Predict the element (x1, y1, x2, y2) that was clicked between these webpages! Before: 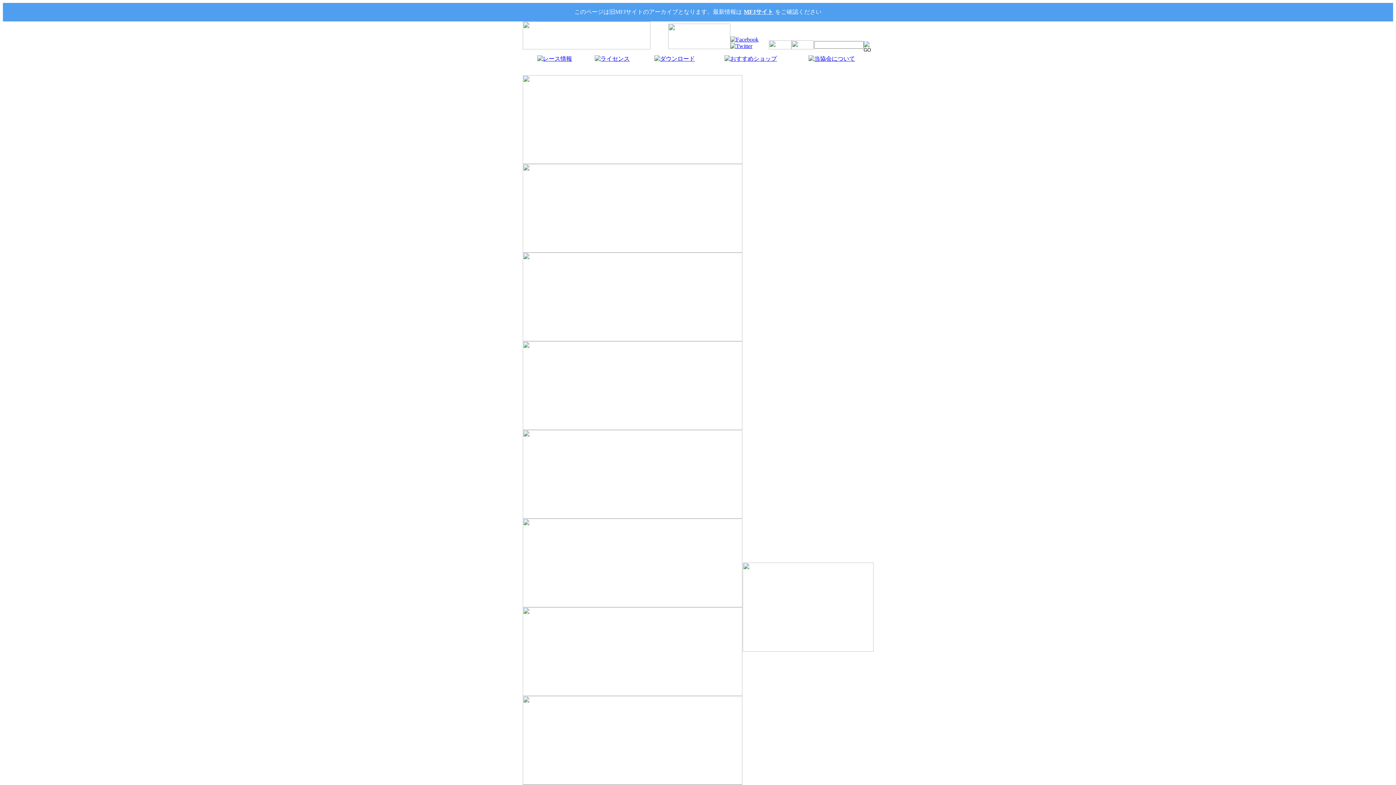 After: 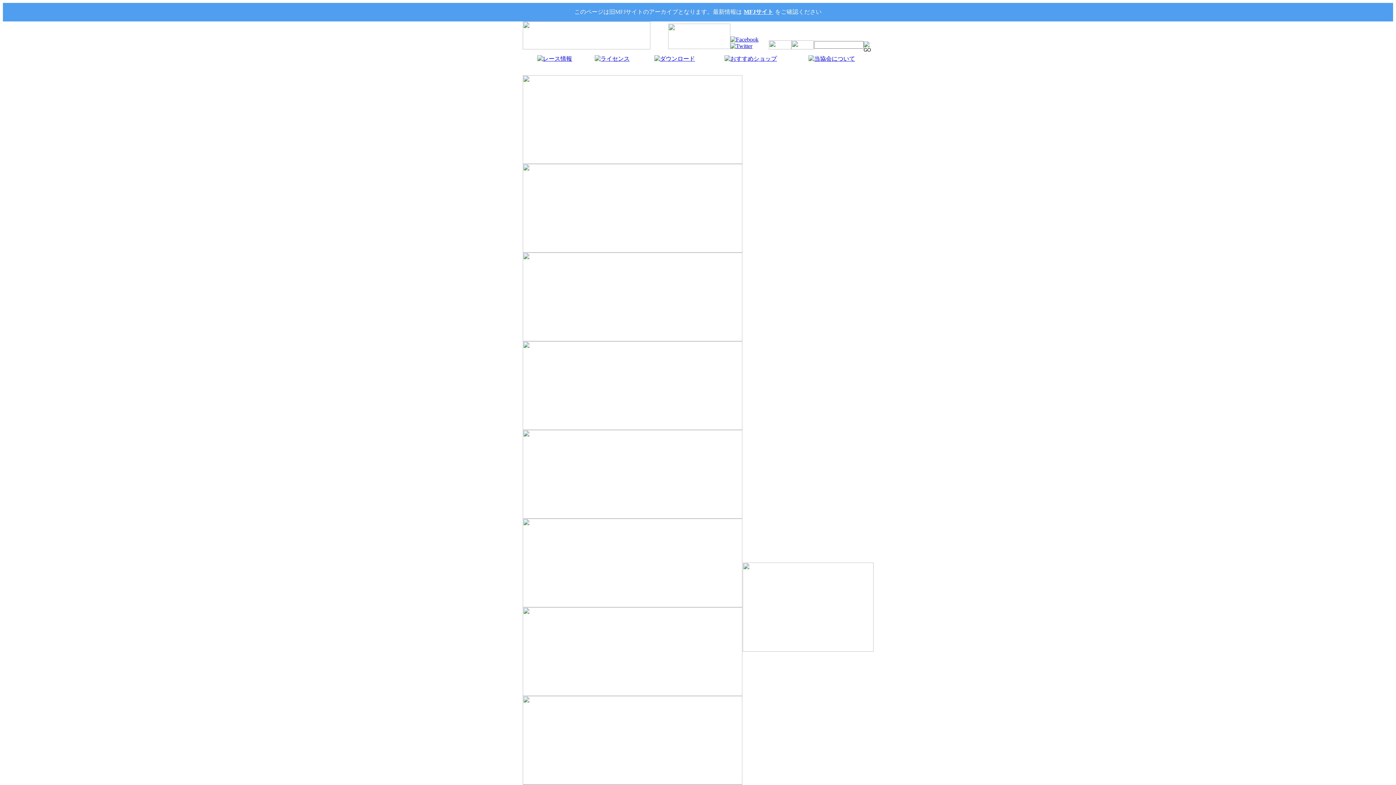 Action: bbox: (522, 247, 742, 253)